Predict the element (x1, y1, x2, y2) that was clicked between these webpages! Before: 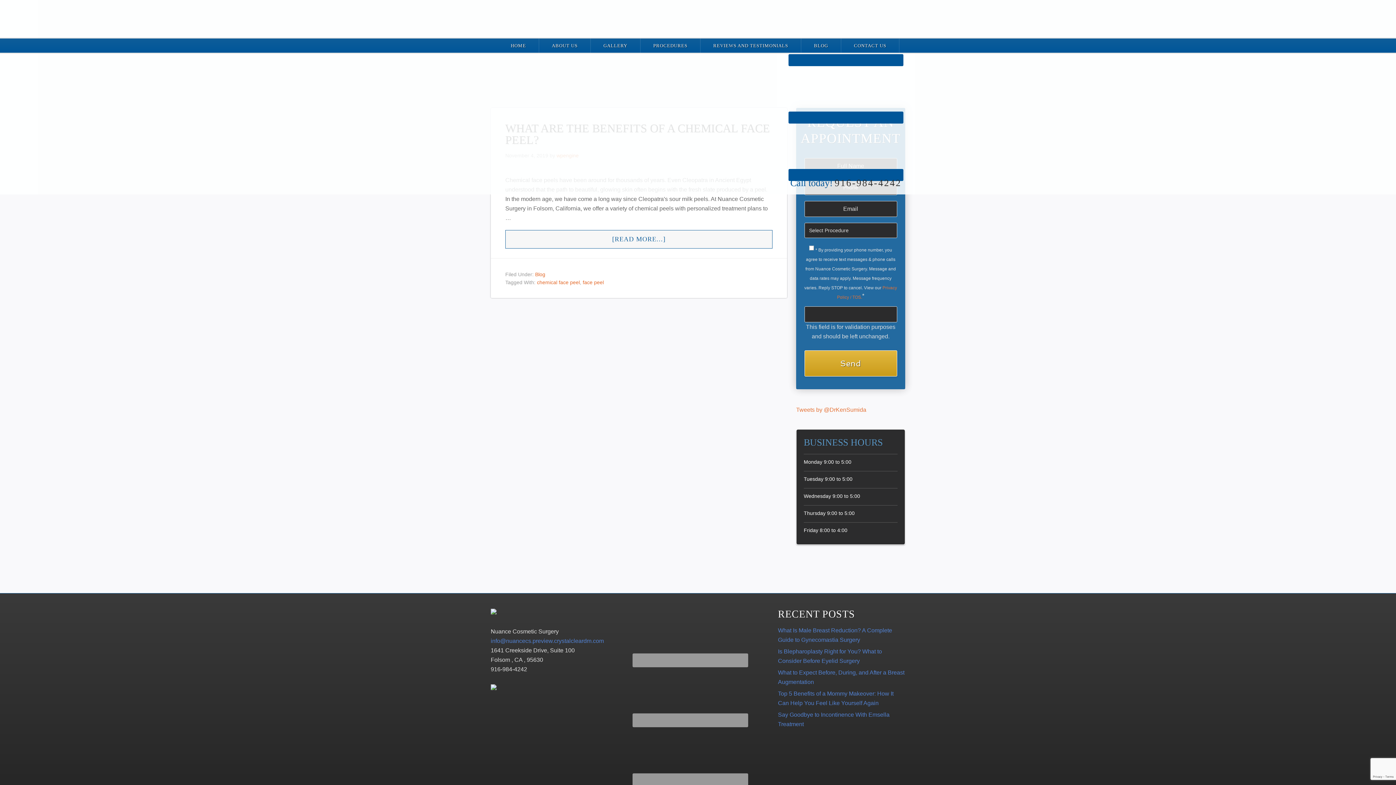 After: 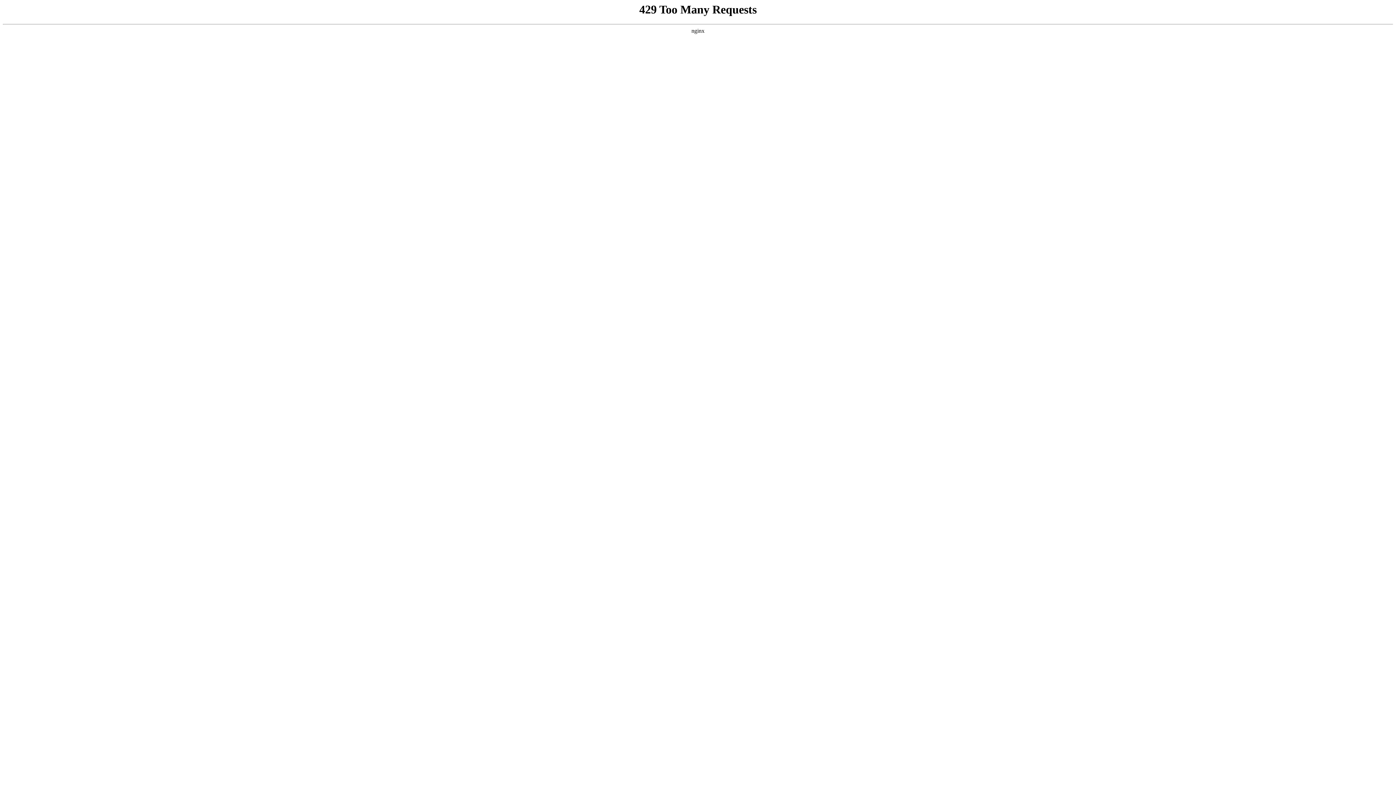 Action: bbox: (590, 38, 640, 52) label: GALLERY